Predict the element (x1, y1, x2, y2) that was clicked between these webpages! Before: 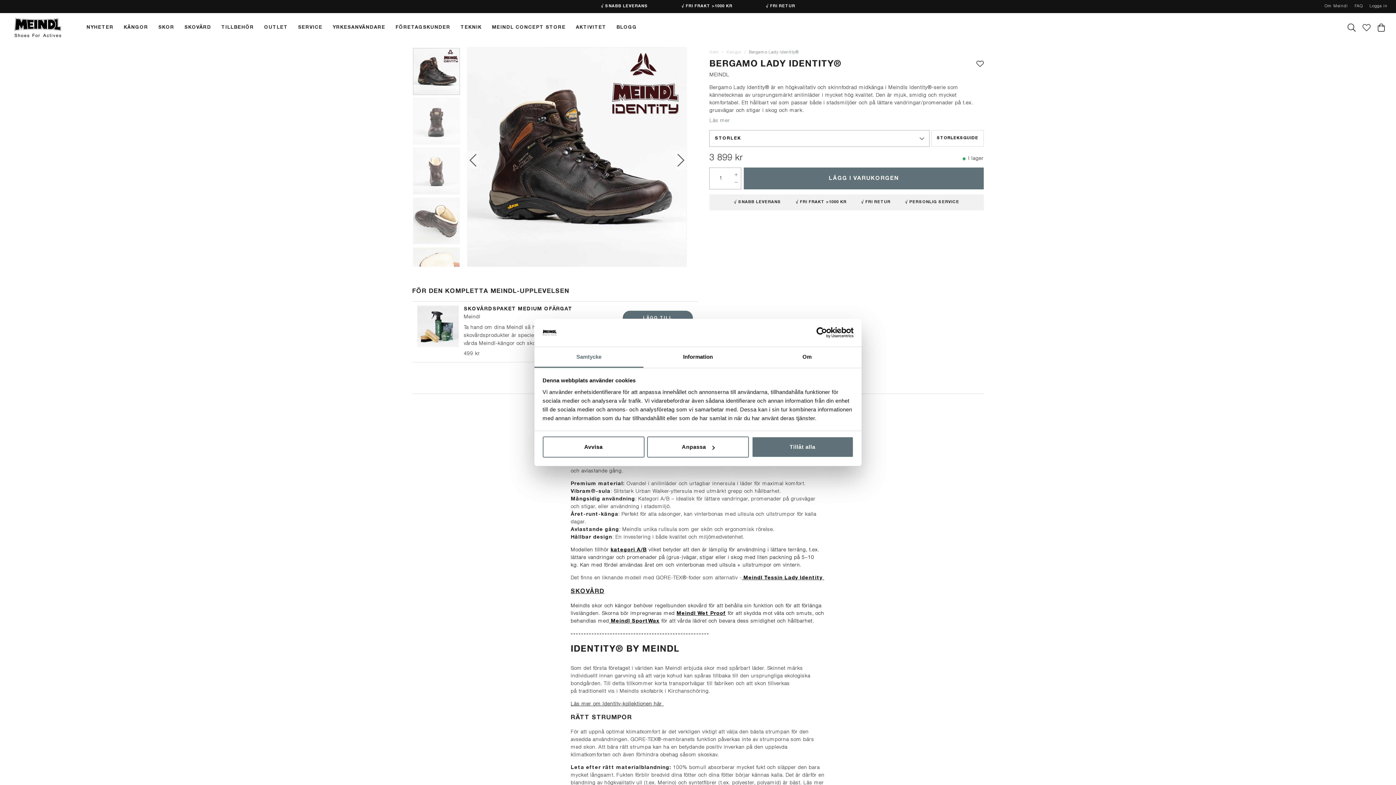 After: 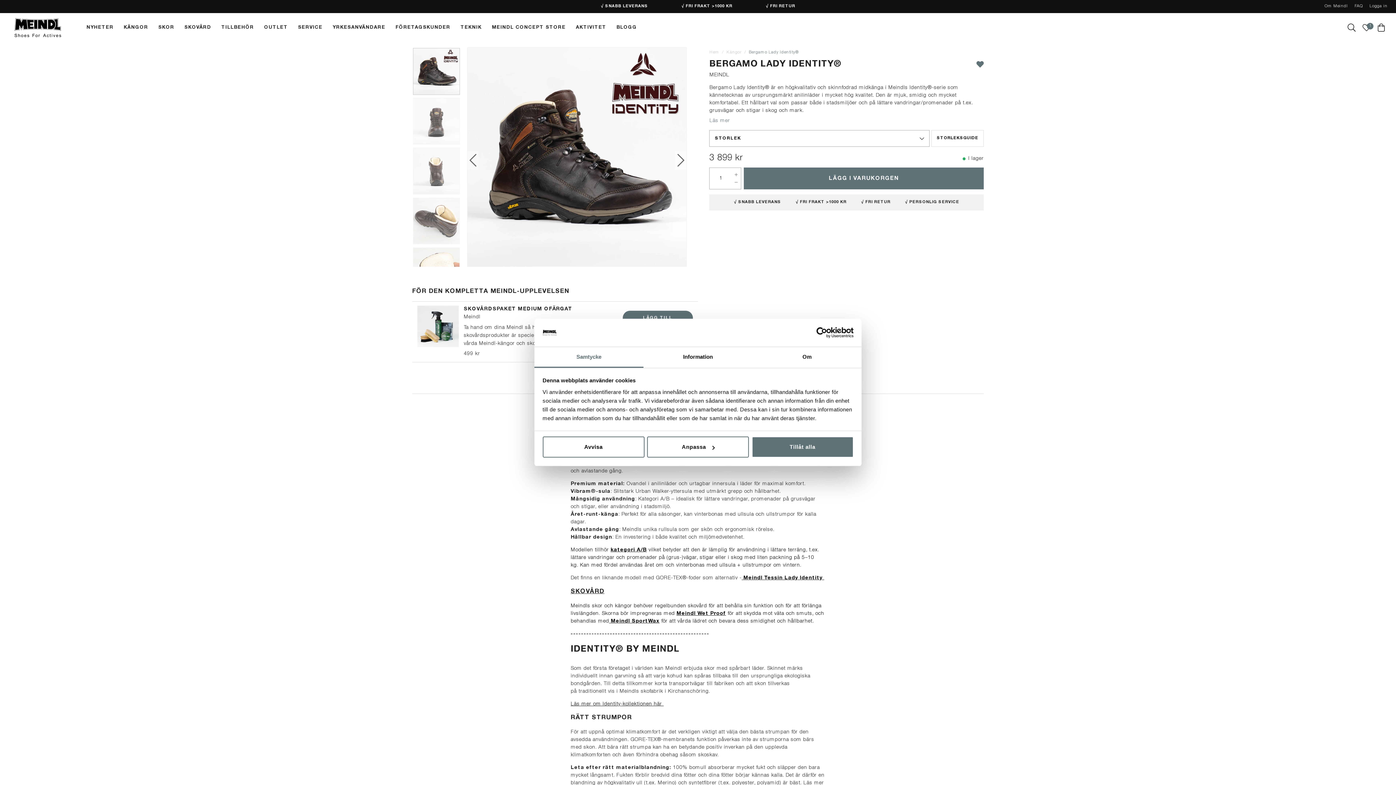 Action: bbox: (976, 58, 984, 71)